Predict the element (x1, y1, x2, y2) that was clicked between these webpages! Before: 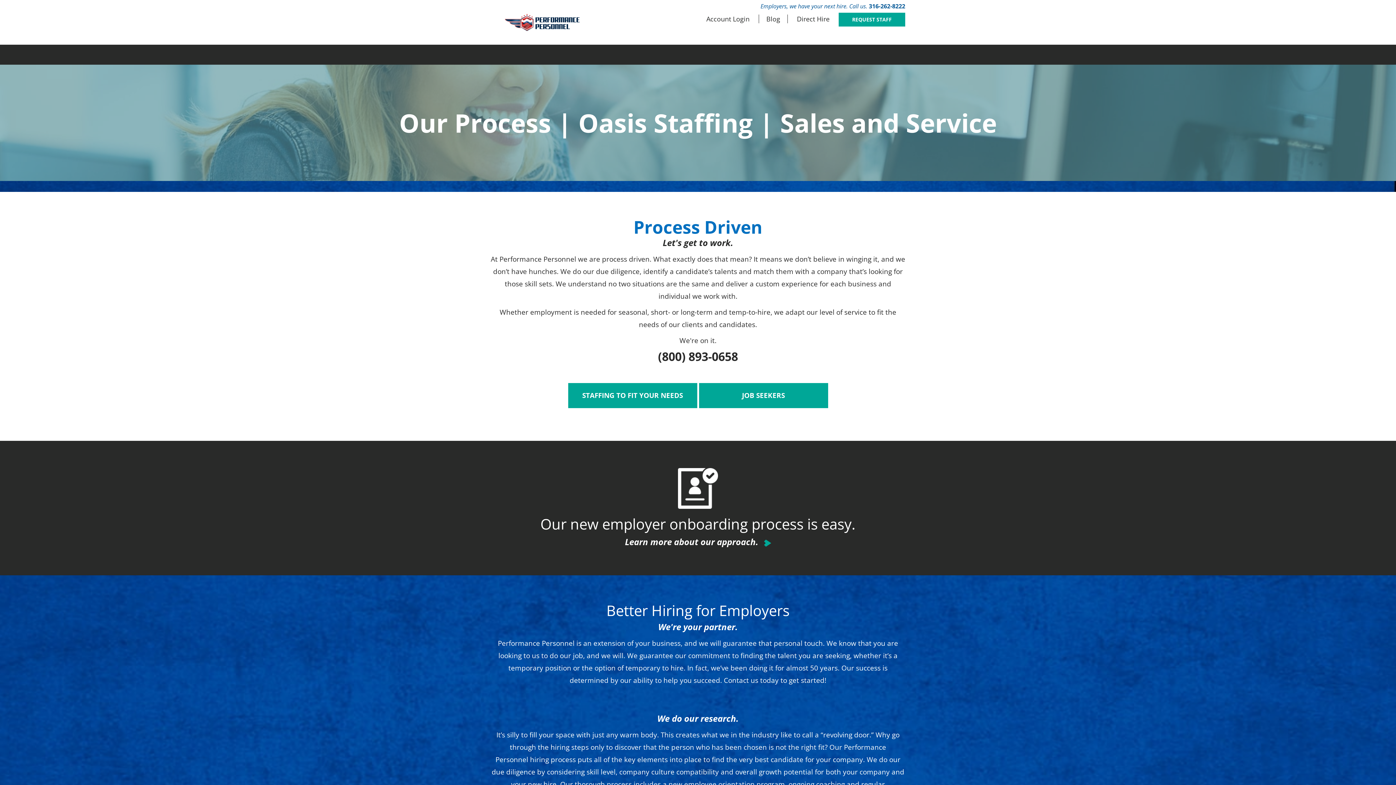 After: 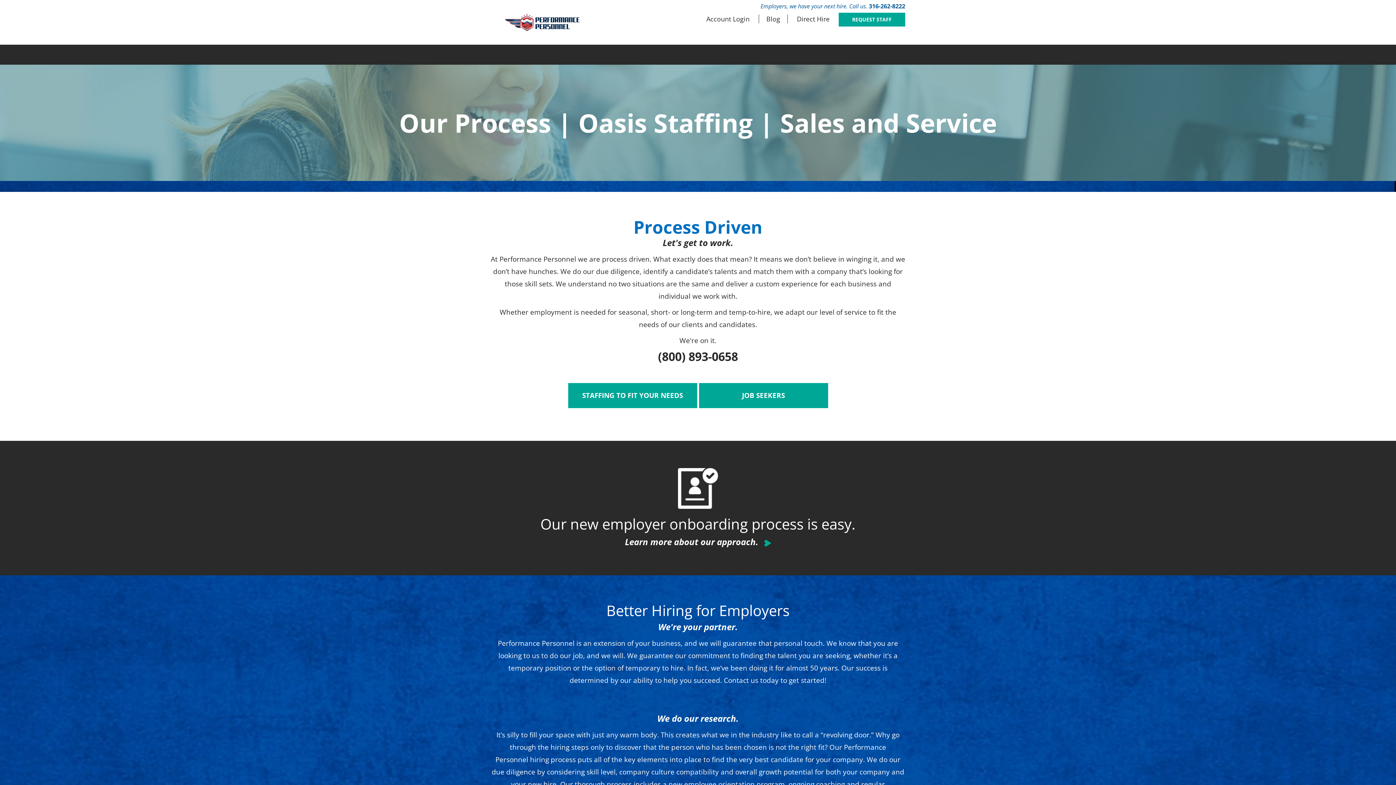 Action: label: (800) 893-0658 bbox: (658, 348, 738, 364)